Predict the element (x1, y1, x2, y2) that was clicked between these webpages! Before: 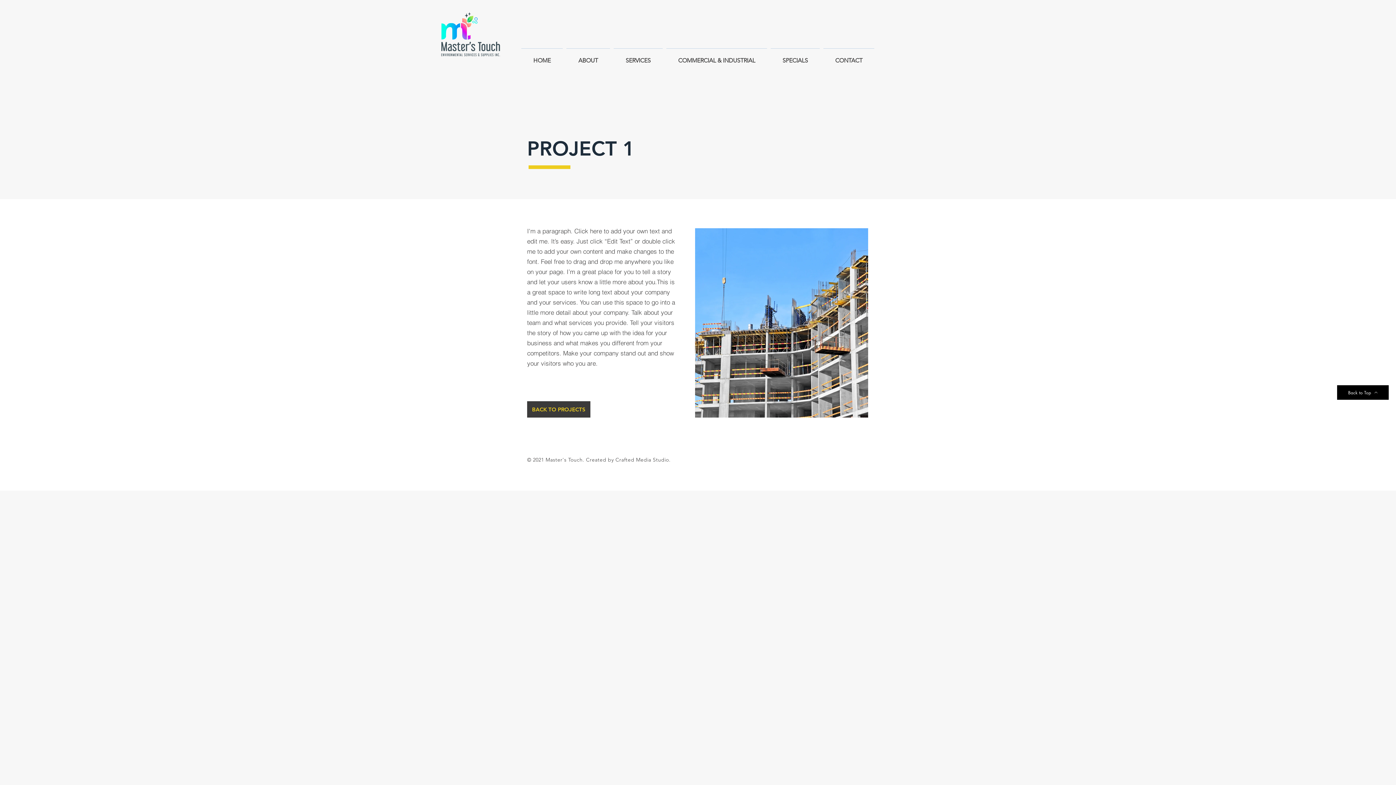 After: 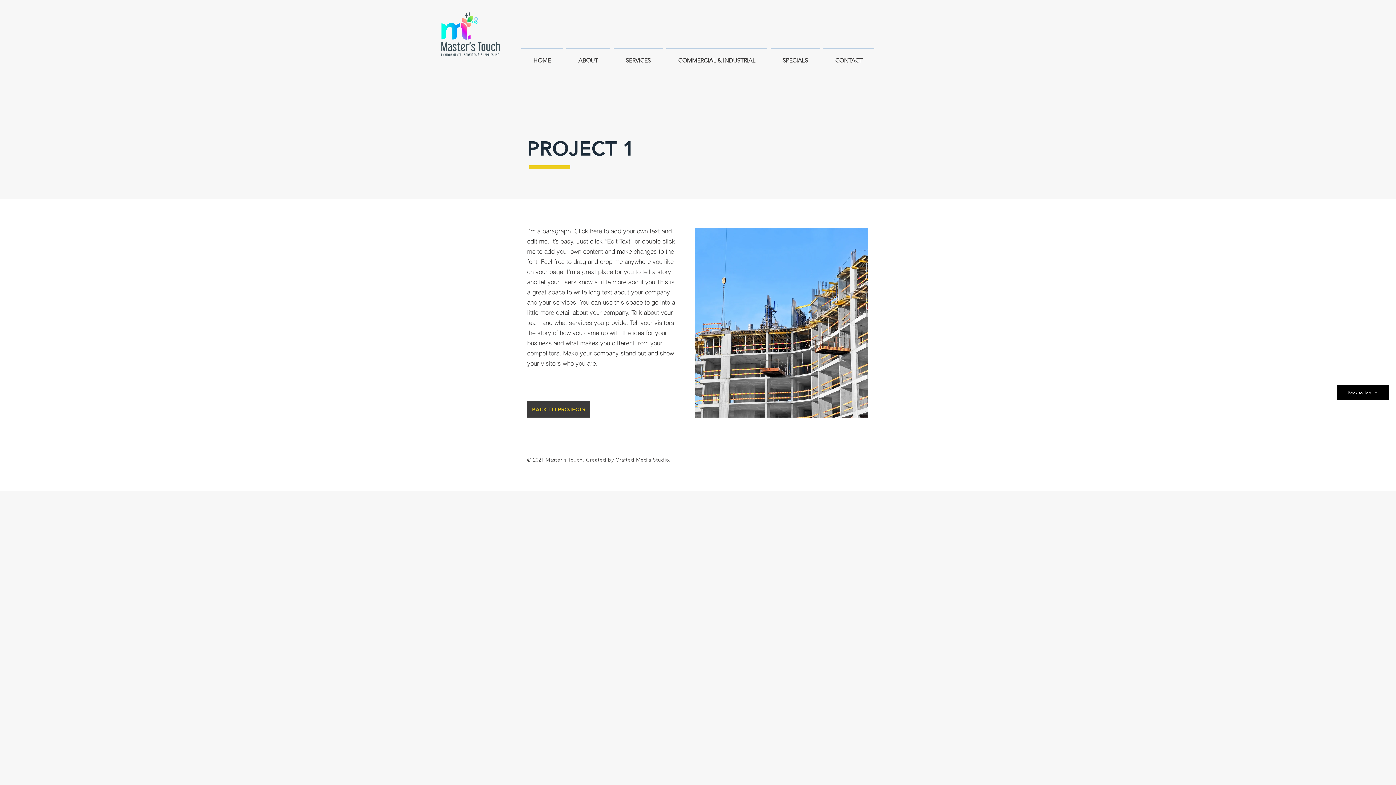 Action: label: Back to Top bbox: (1337, 385, 1389, 400)